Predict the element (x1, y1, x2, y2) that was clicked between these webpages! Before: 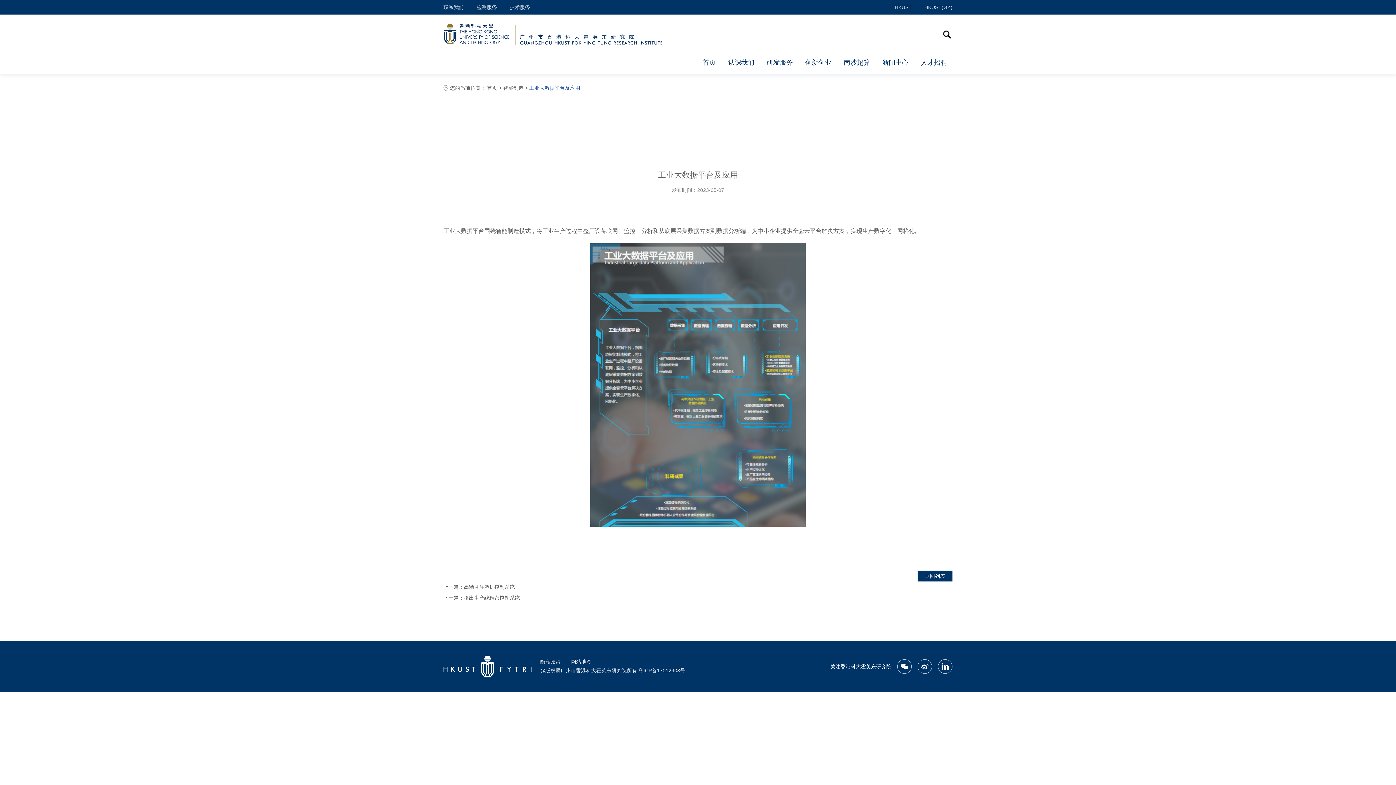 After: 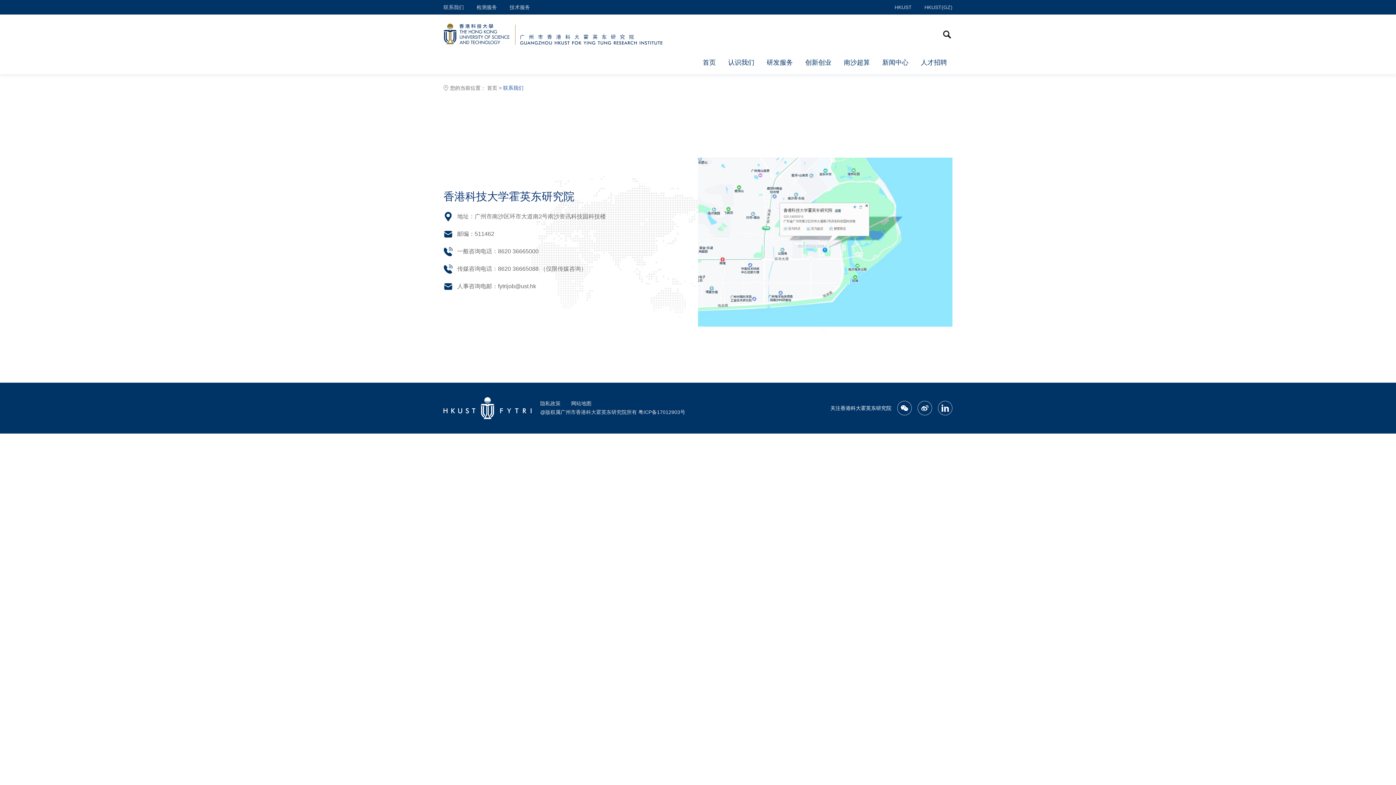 Action: label: 联系我们 bbox: (443, 0, 464, 14)